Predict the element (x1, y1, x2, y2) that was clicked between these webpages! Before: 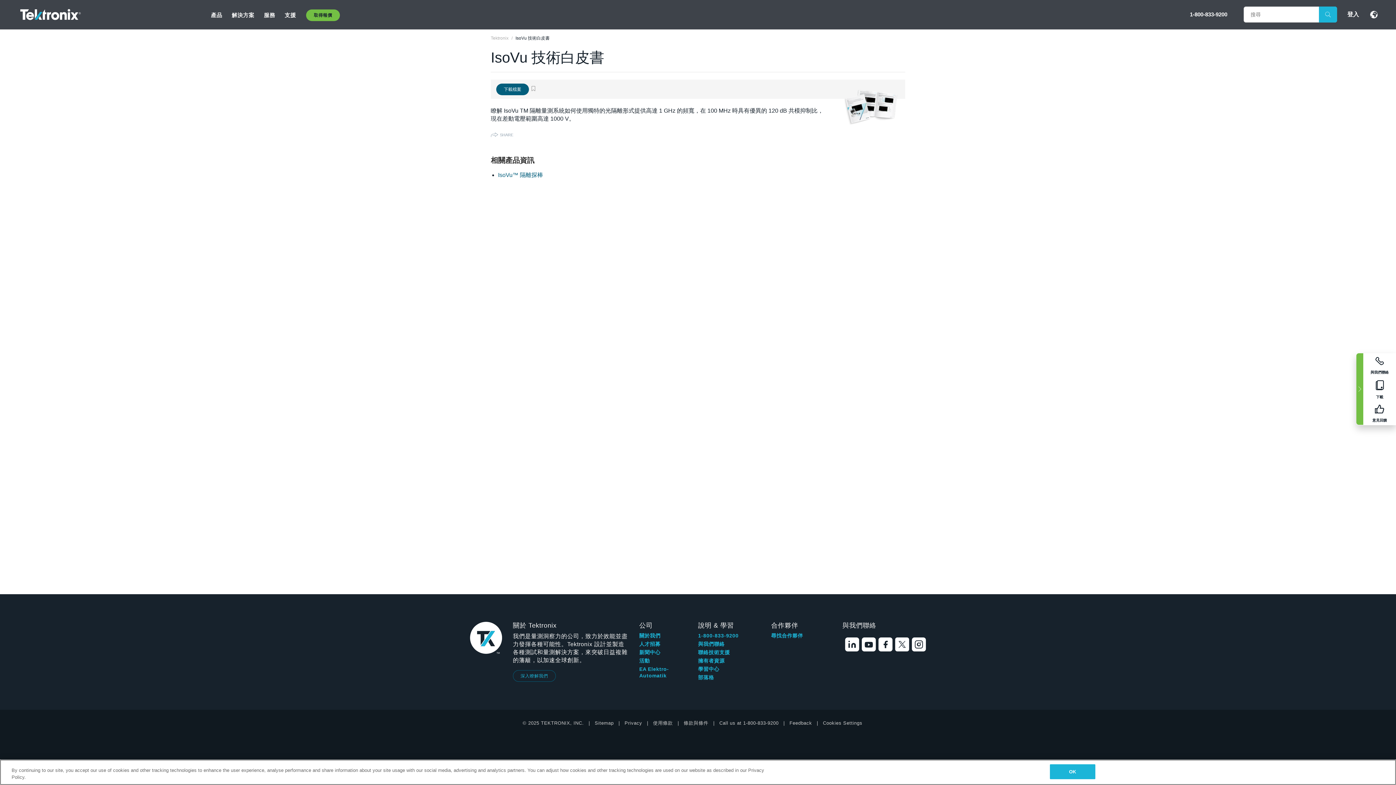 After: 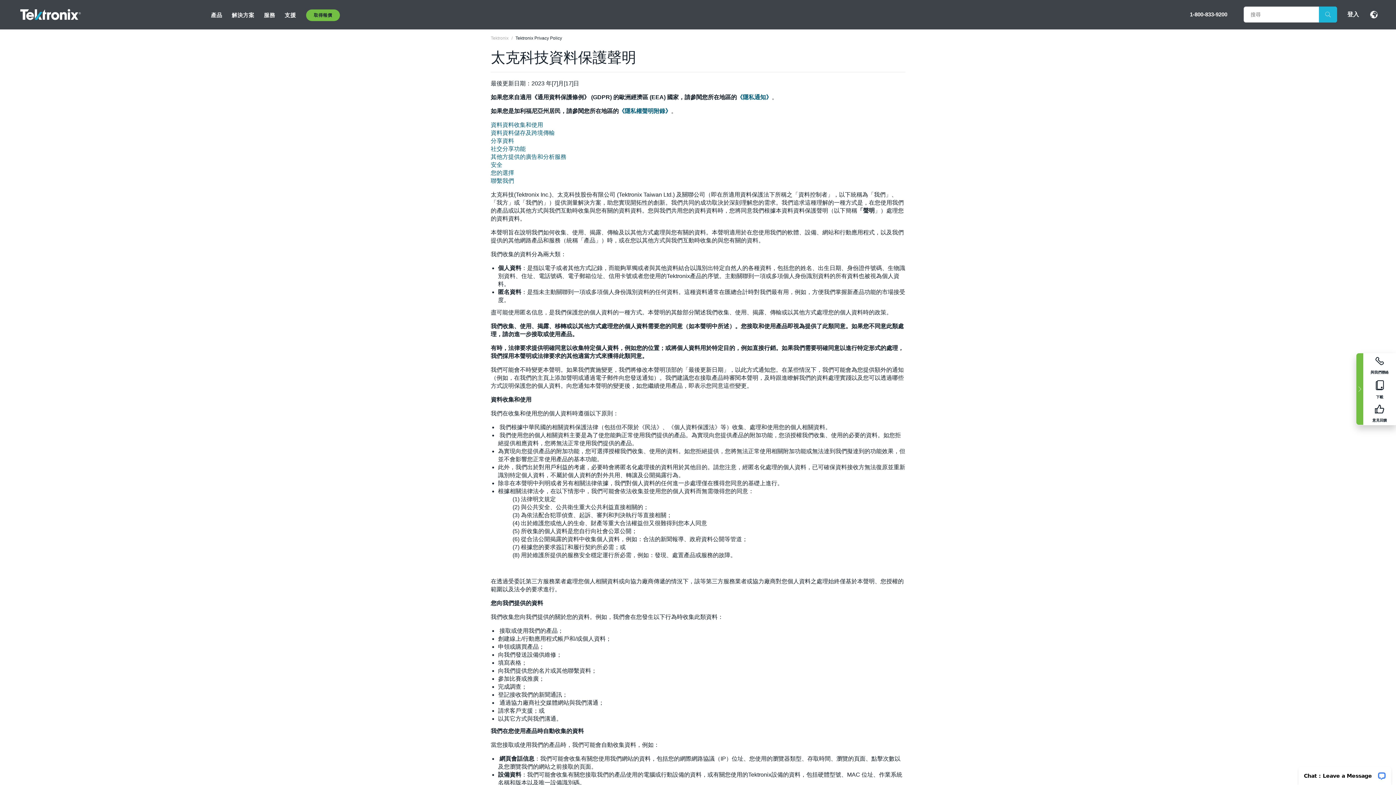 Action: bbox: (624, 720, 642, 727) label: Privacy